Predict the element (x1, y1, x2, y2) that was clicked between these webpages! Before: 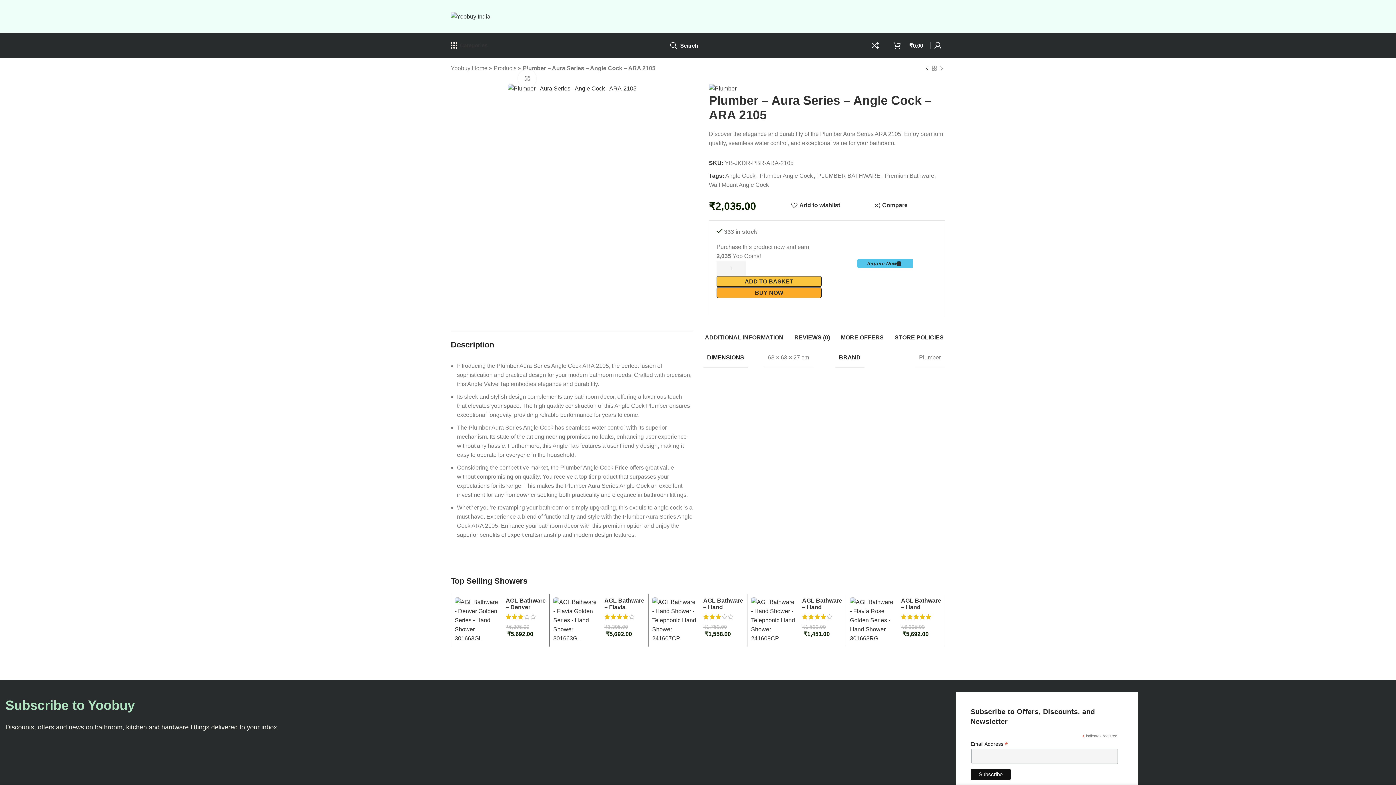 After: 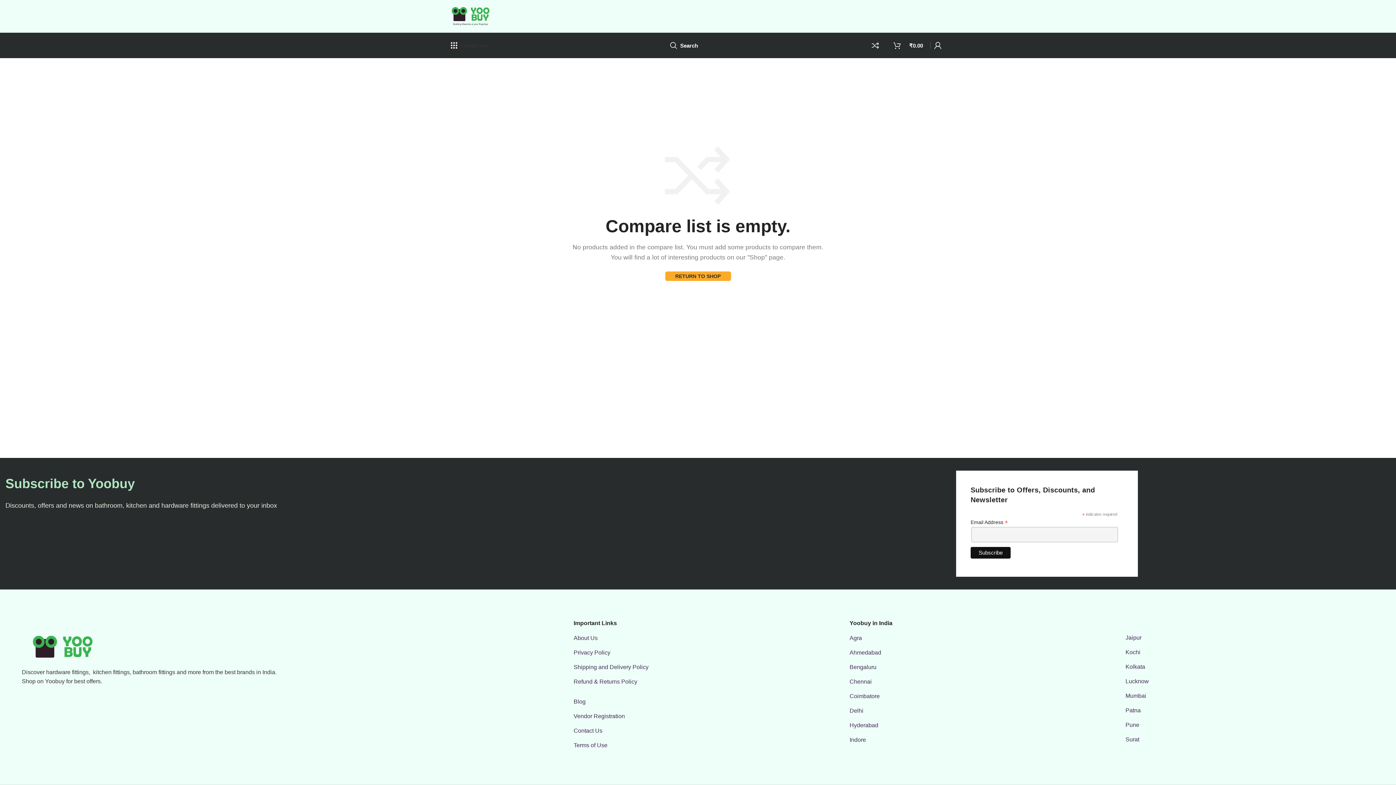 Action: label: Compare bbox: (873, 202, 907, 208)